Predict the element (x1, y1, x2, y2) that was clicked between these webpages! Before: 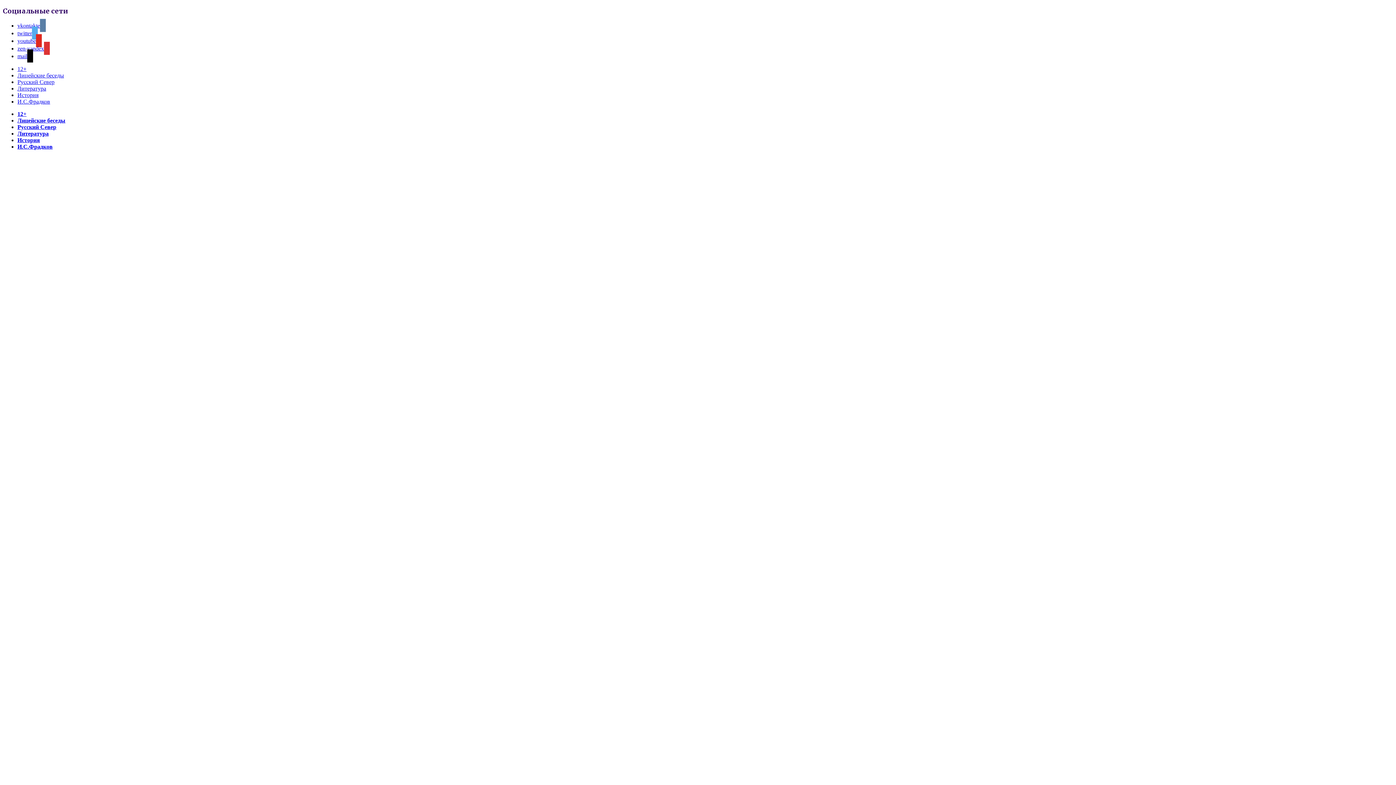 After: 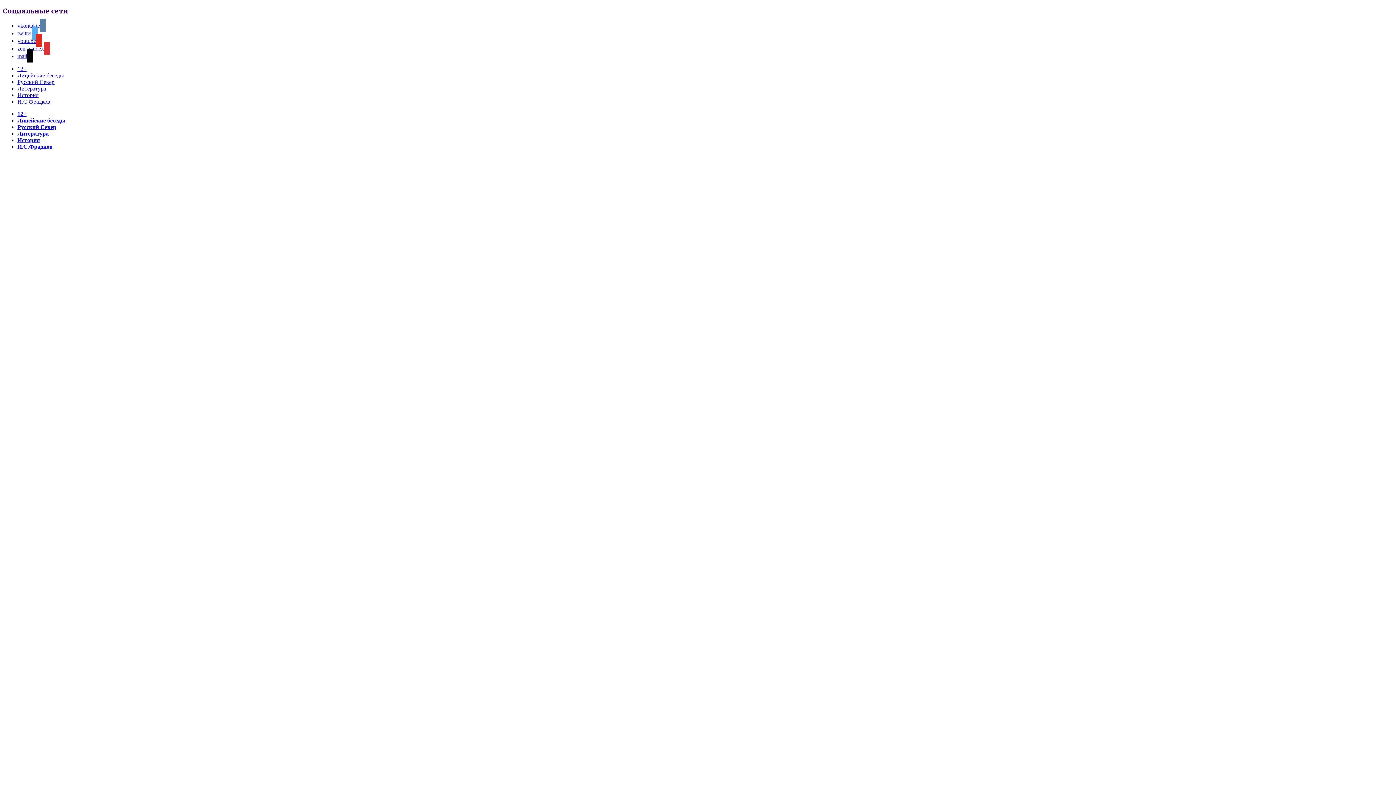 Action: label: Русский Север bbox: (17, 124, 56, 130)